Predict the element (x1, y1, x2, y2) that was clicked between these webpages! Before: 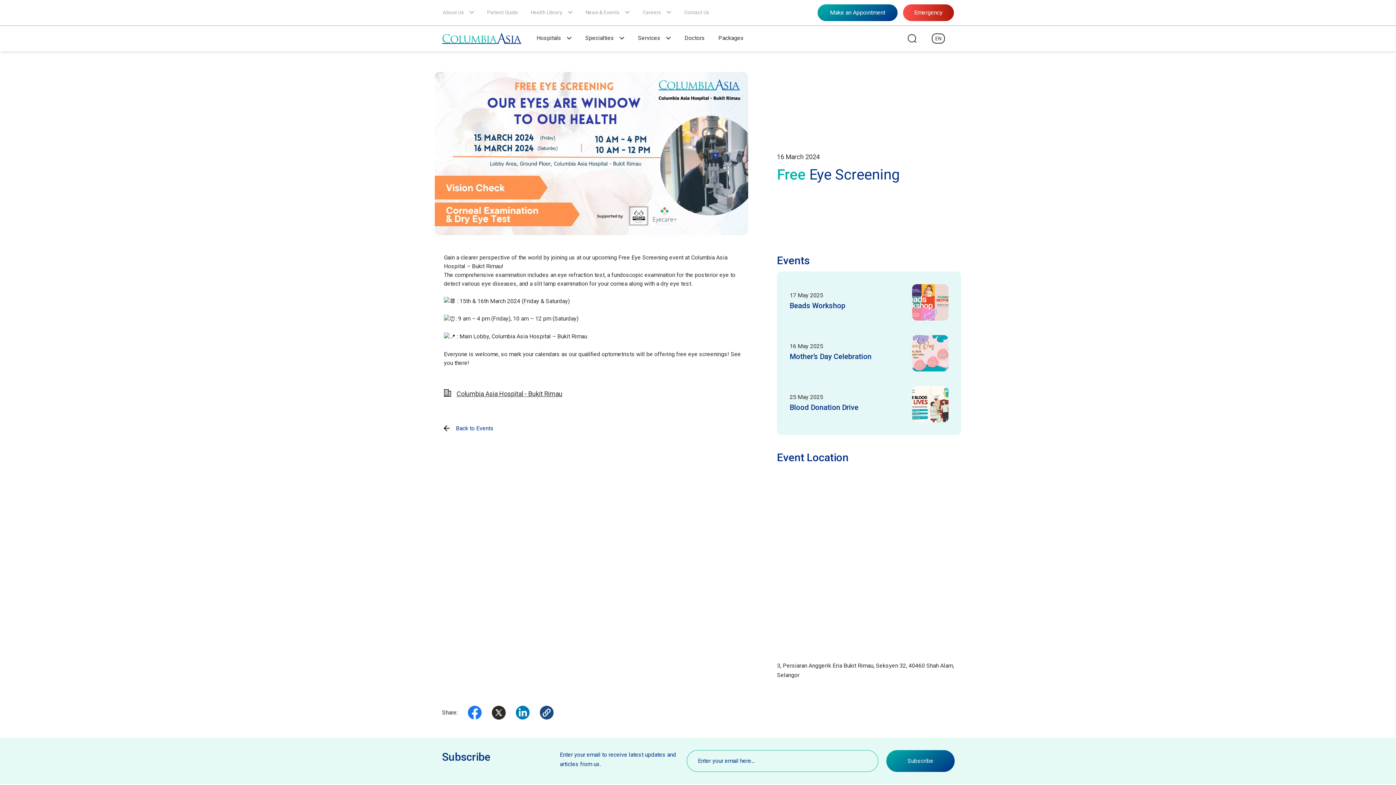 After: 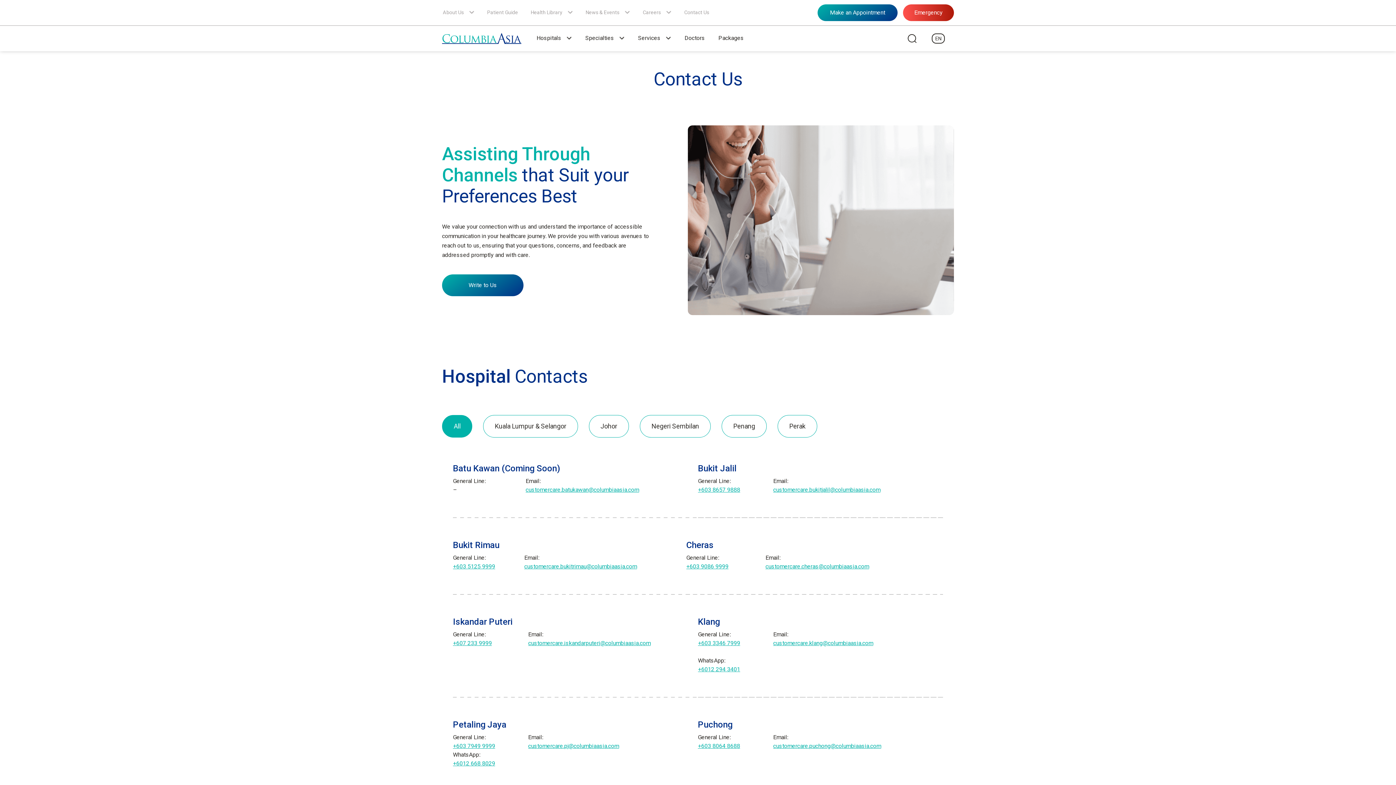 Action: label: Contact Us bbox: (684, 8, 709, 16)